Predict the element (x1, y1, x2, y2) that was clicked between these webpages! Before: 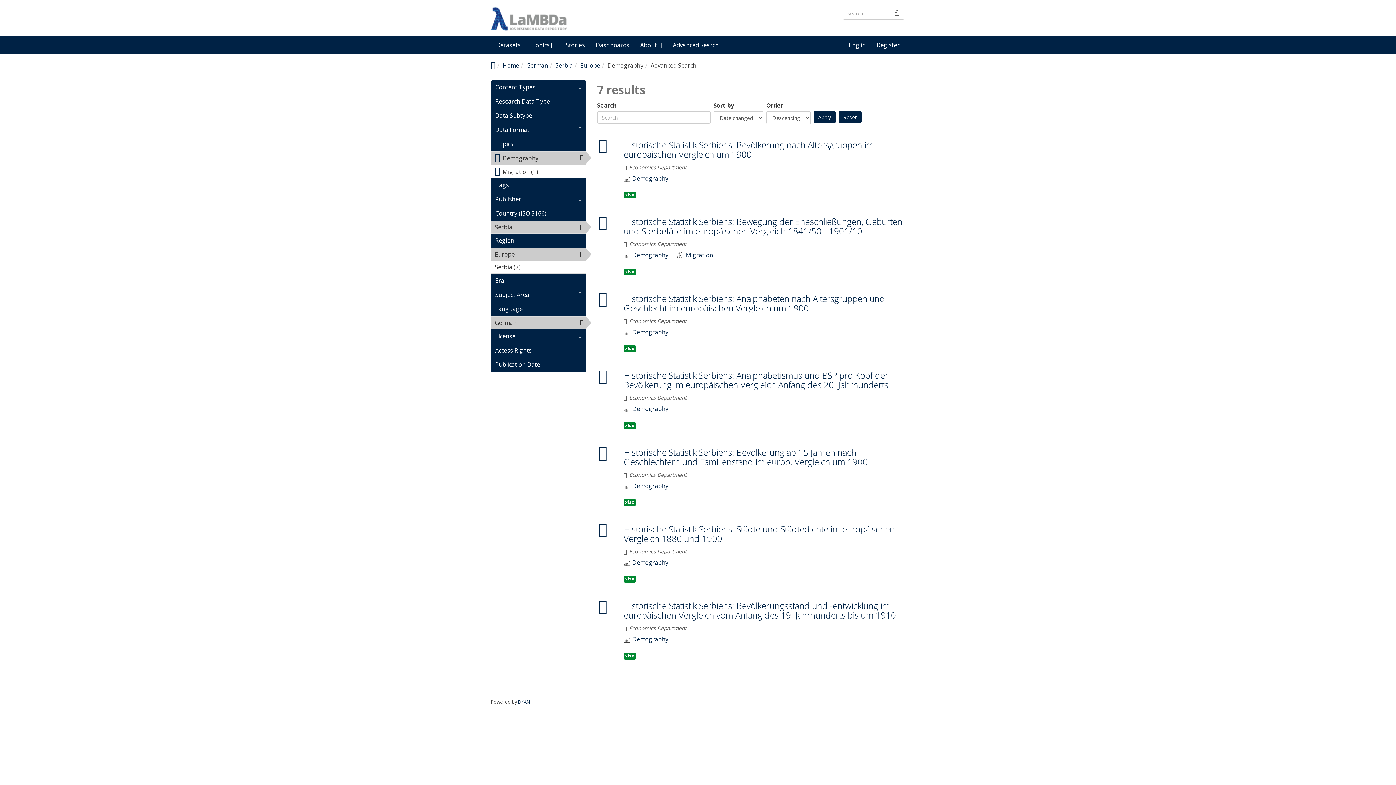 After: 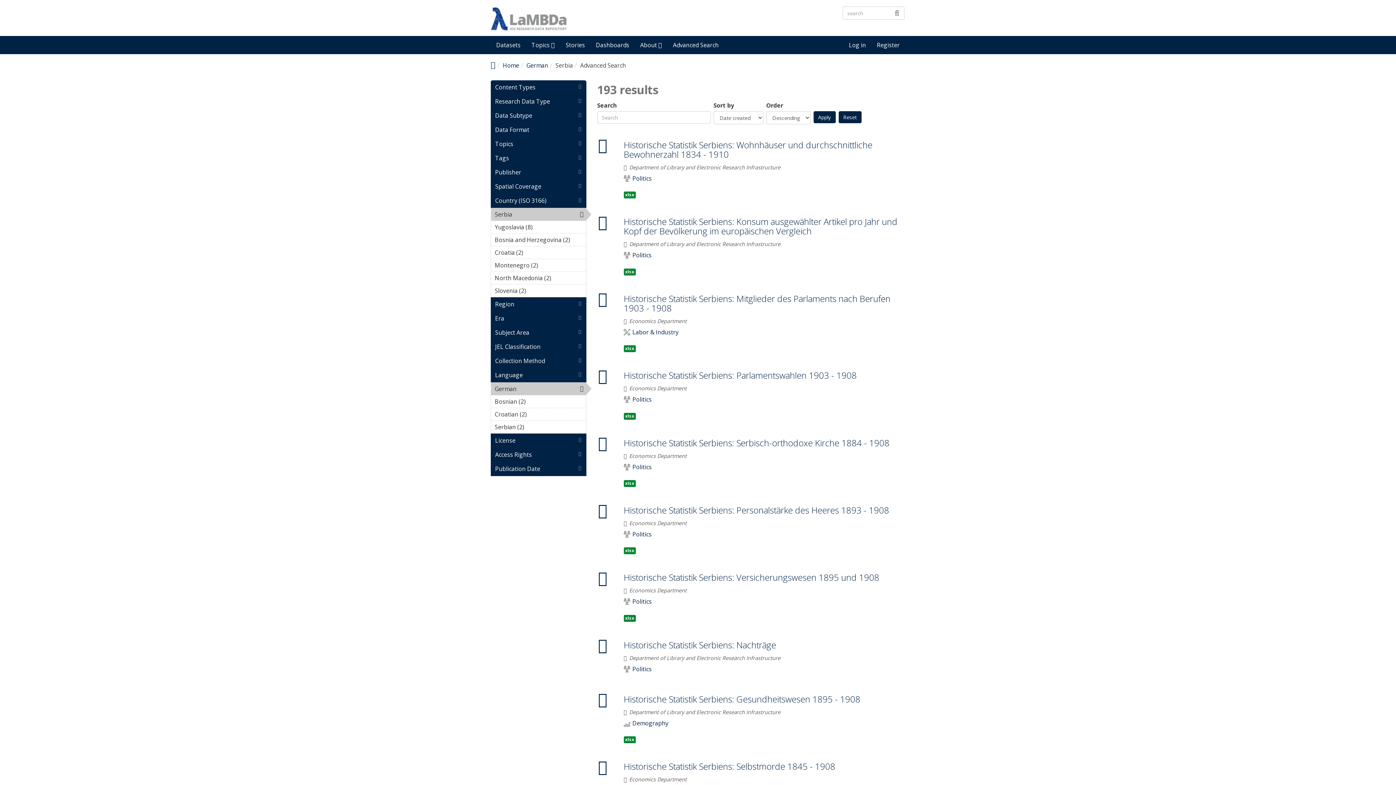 Action: label: Serbia bbox: (555, 61, 573, 69)